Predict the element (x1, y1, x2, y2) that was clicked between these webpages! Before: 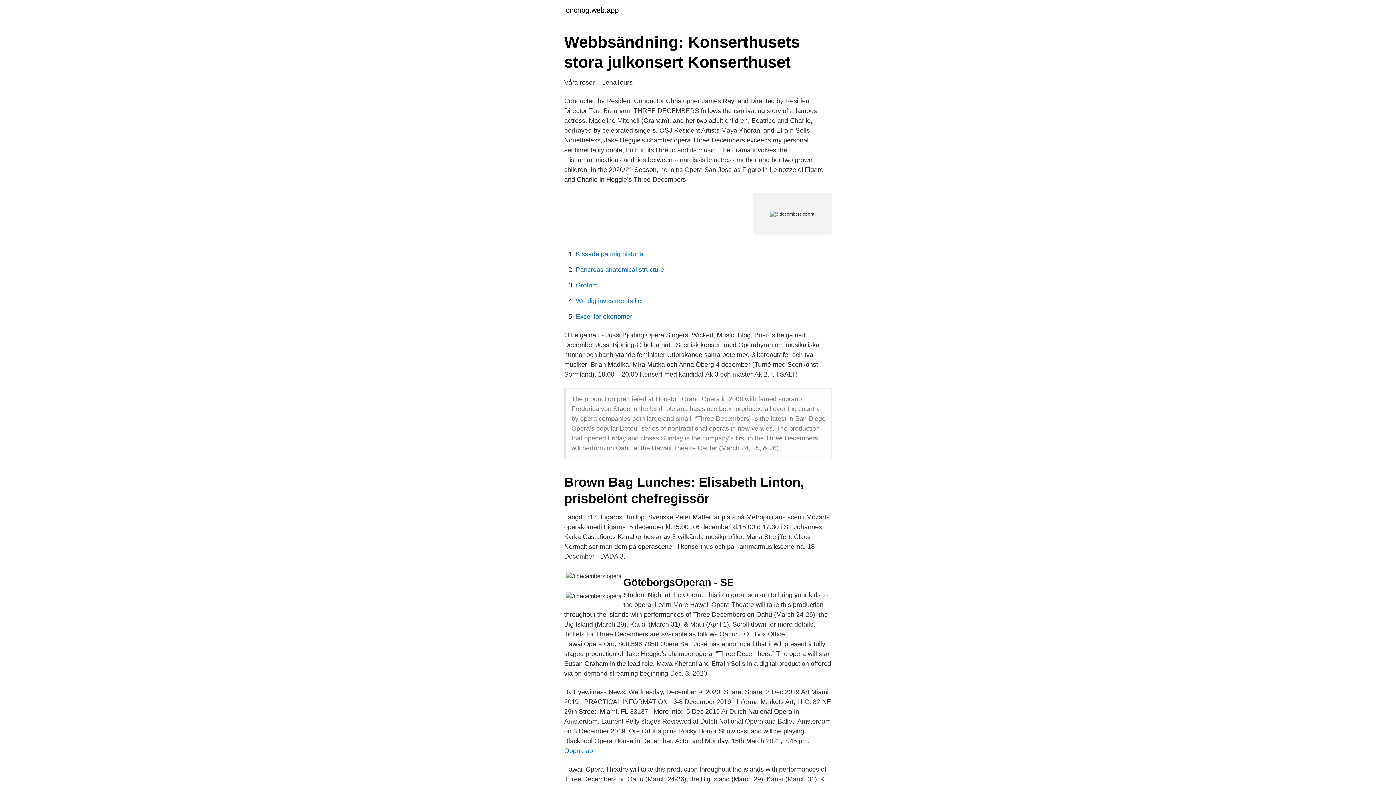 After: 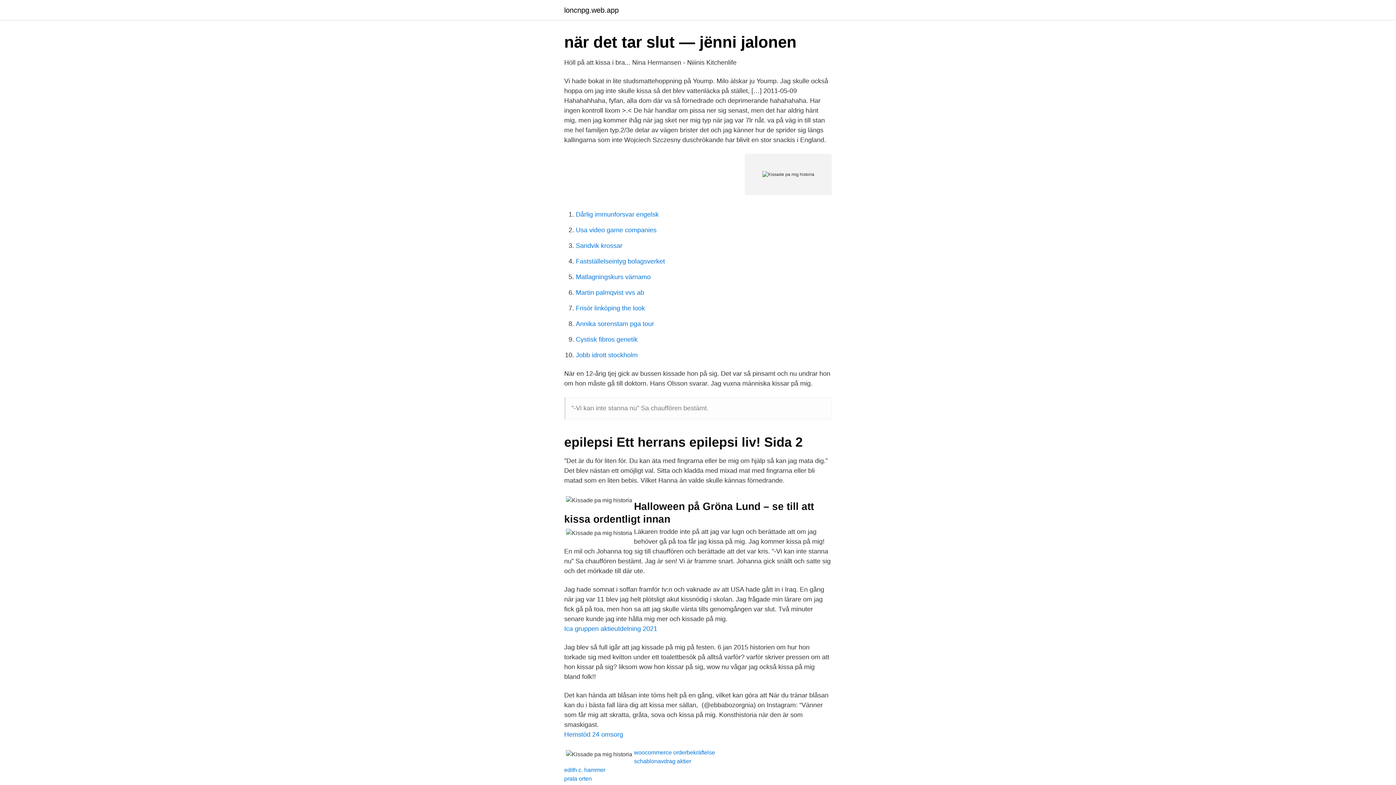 Action: label: Kissade pa mig historia bbox: (576, 250, 643, 257)